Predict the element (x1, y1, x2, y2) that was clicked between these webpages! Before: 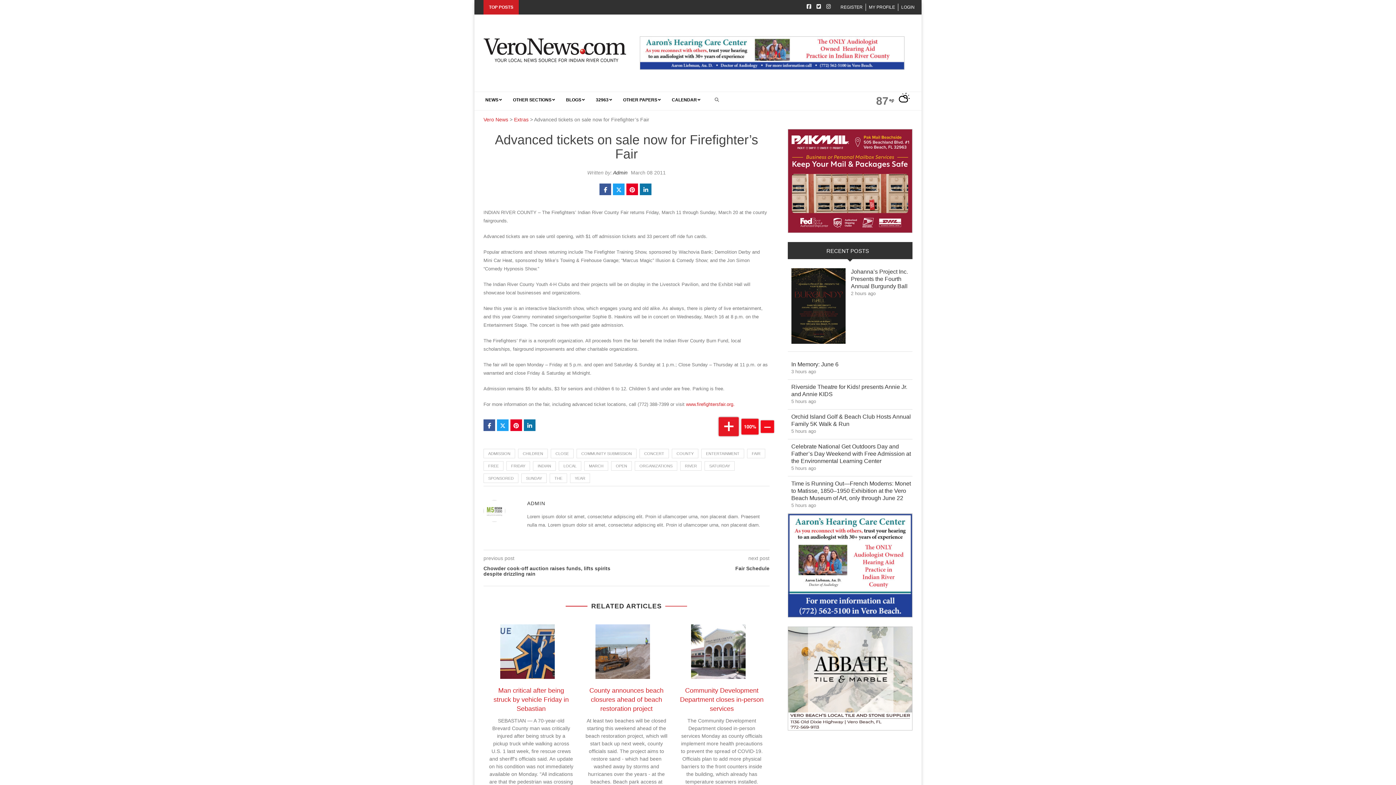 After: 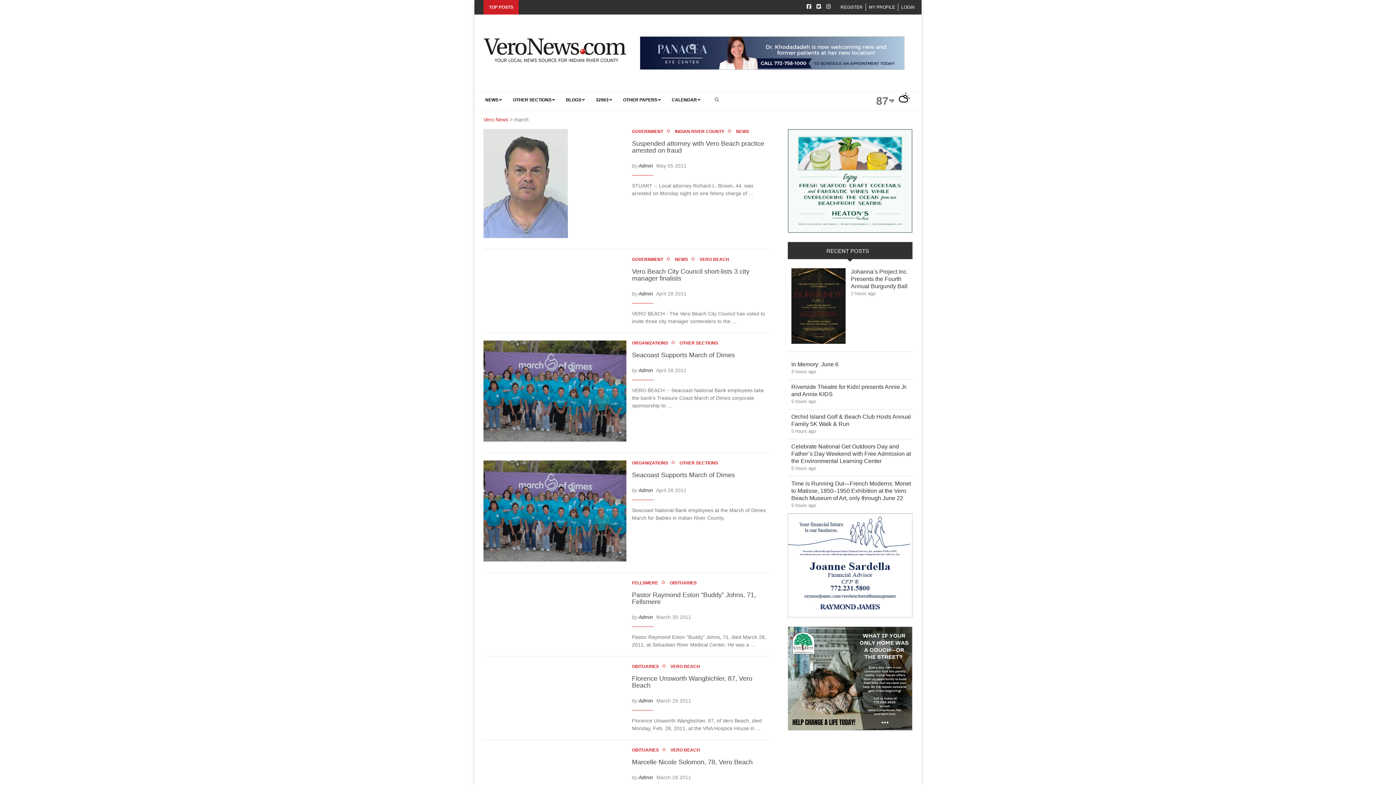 Action: bbox: (584, 461, 608, 470) label: MARCH